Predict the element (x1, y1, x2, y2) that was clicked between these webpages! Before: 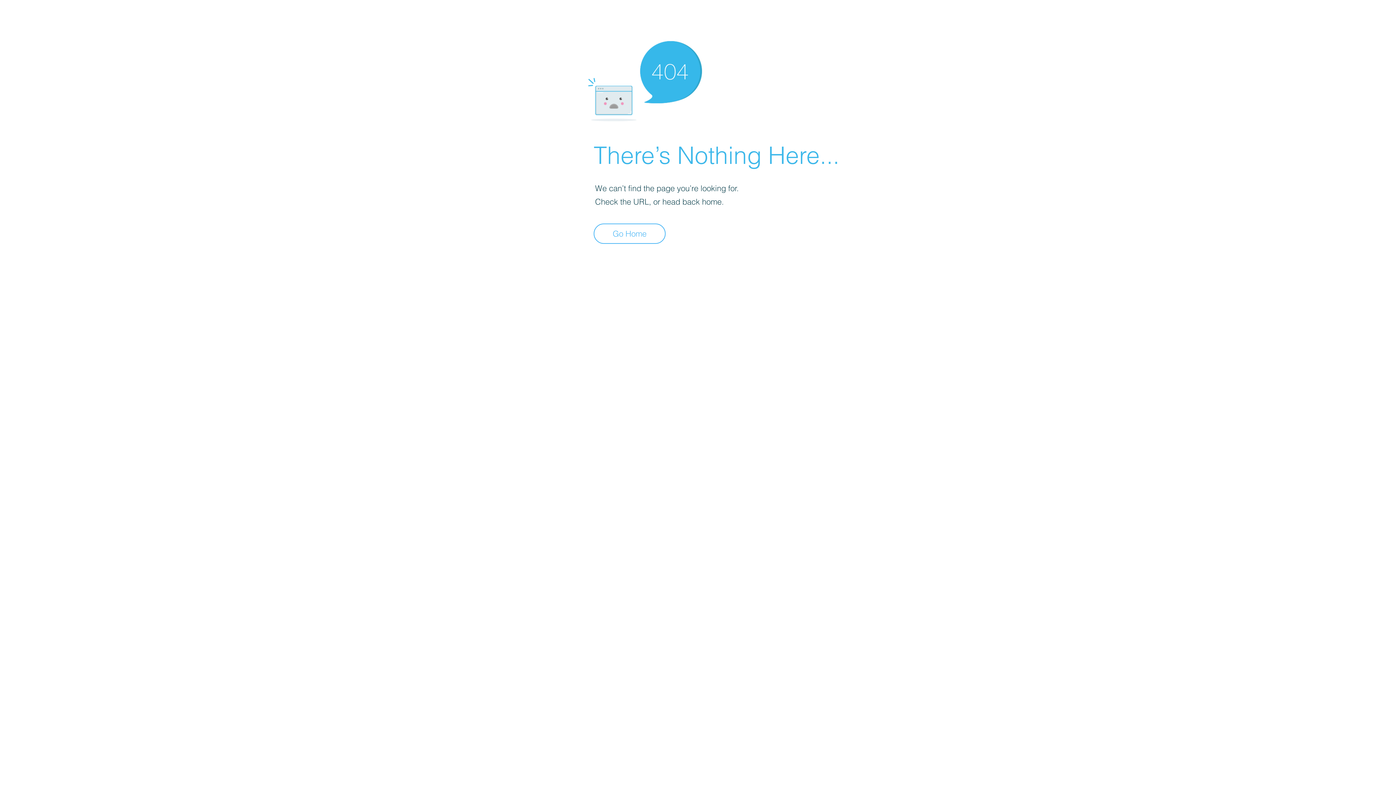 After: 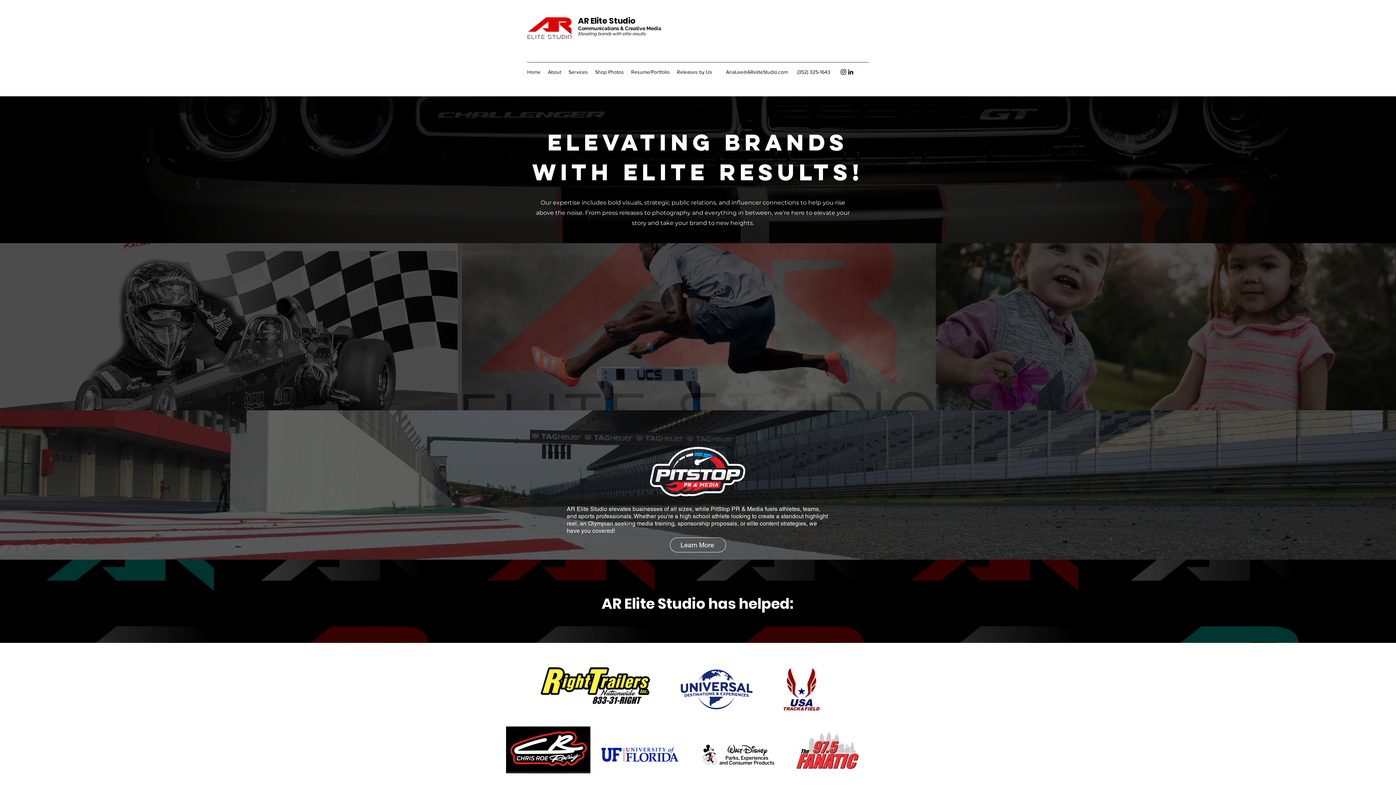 Action: bbox: (593, 223, 665, 244) label: Go Home